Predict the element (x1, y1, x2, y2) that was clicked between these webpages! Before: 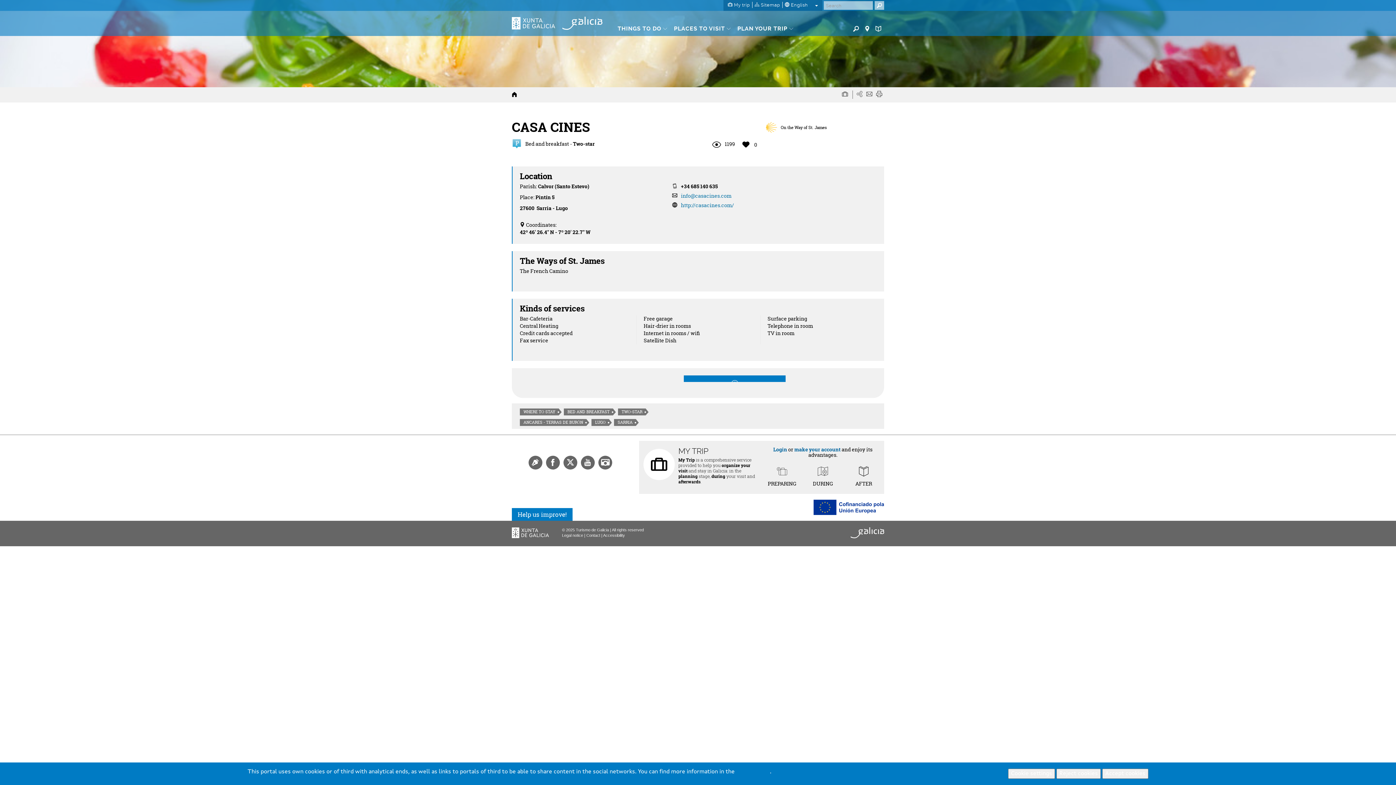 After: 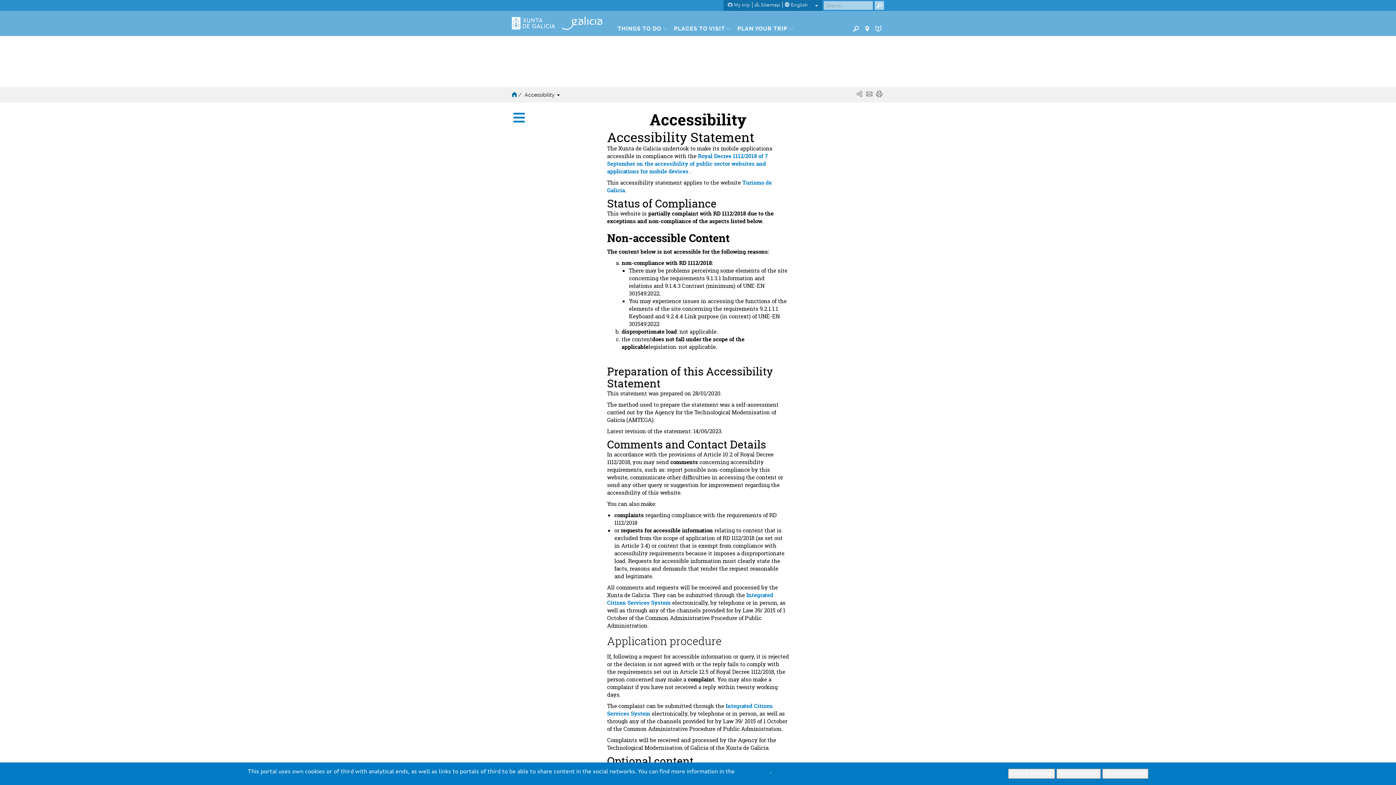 Action: bbox: (603, 533, 625, 537) label: Accessibility